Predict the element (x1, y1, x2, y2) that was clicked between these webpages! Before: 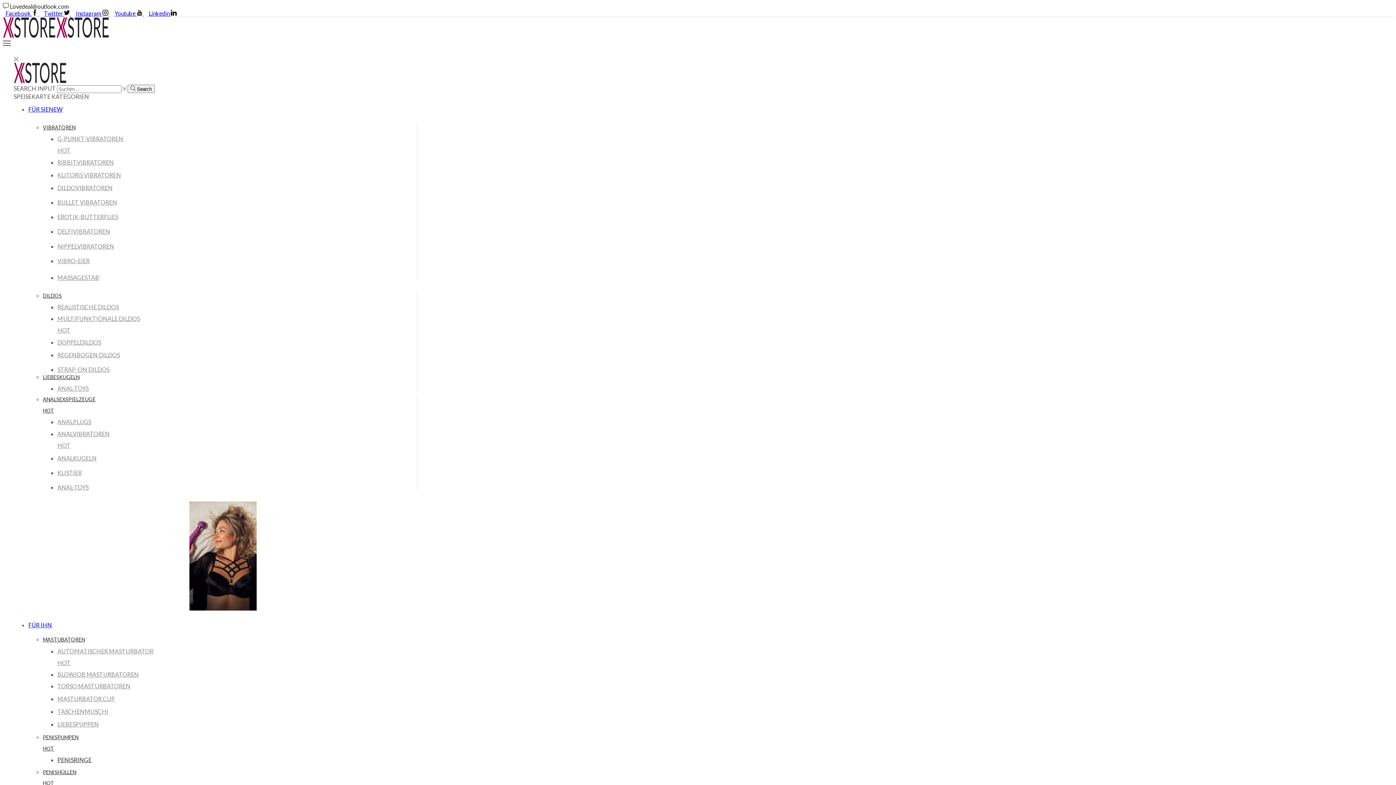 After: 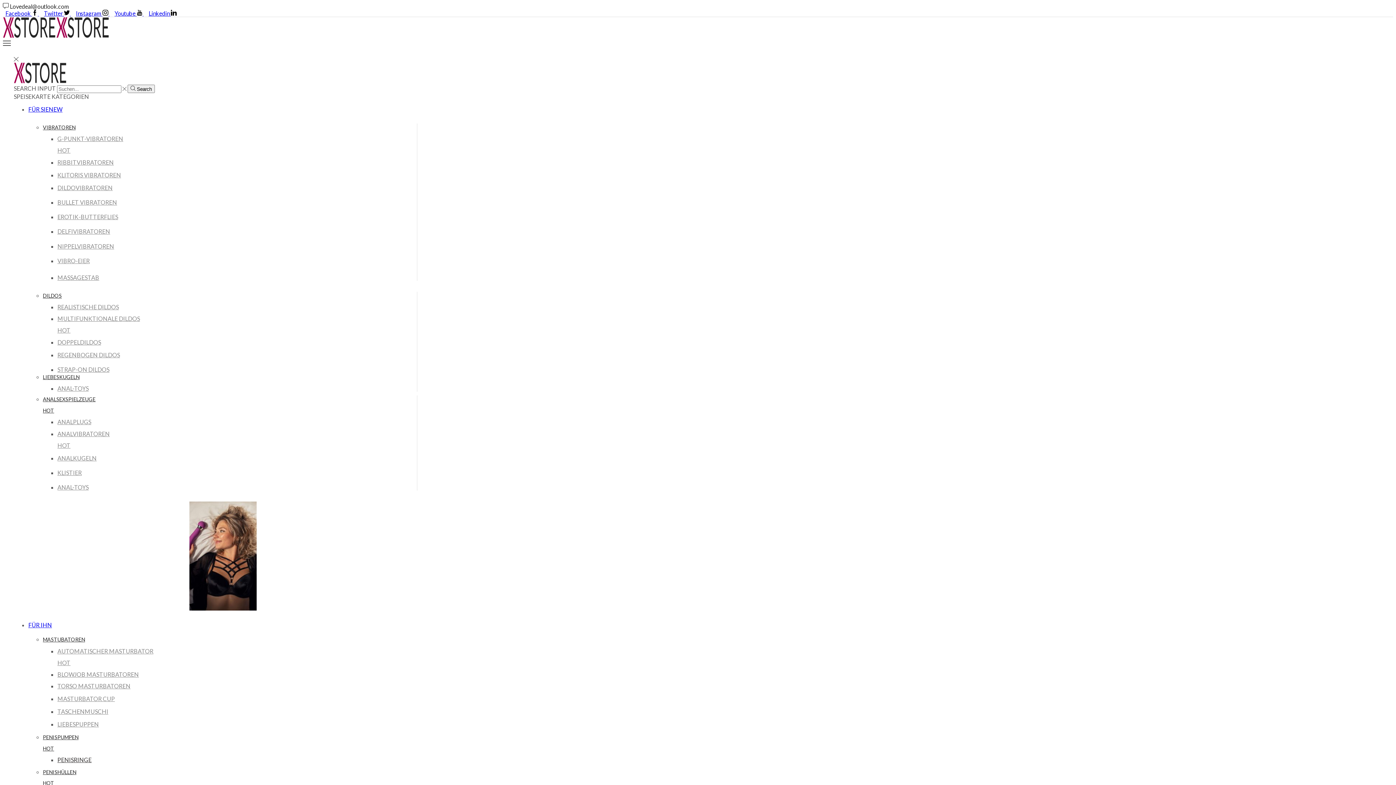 Action: bbox: (57, 171, 417, 178) label: KLITORIS VIBRATOREN